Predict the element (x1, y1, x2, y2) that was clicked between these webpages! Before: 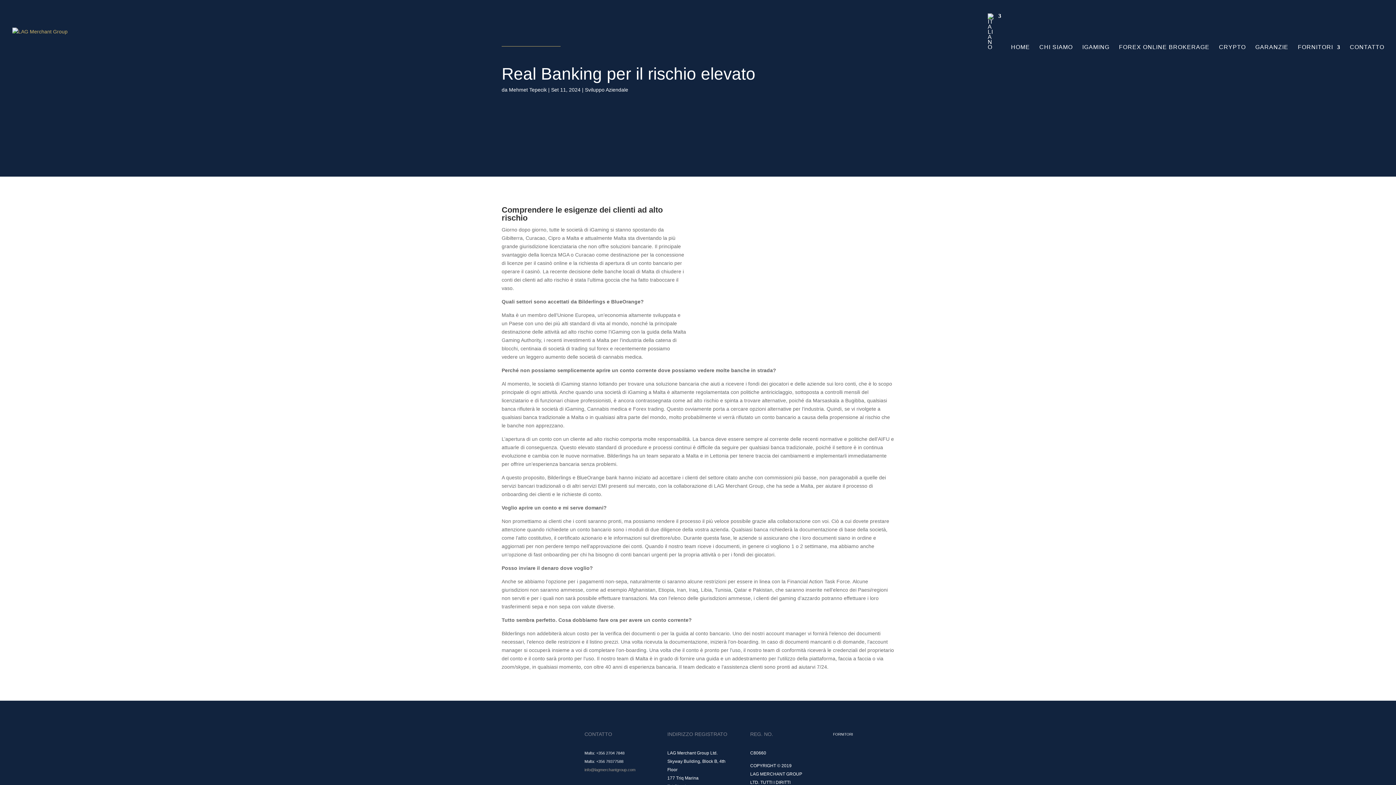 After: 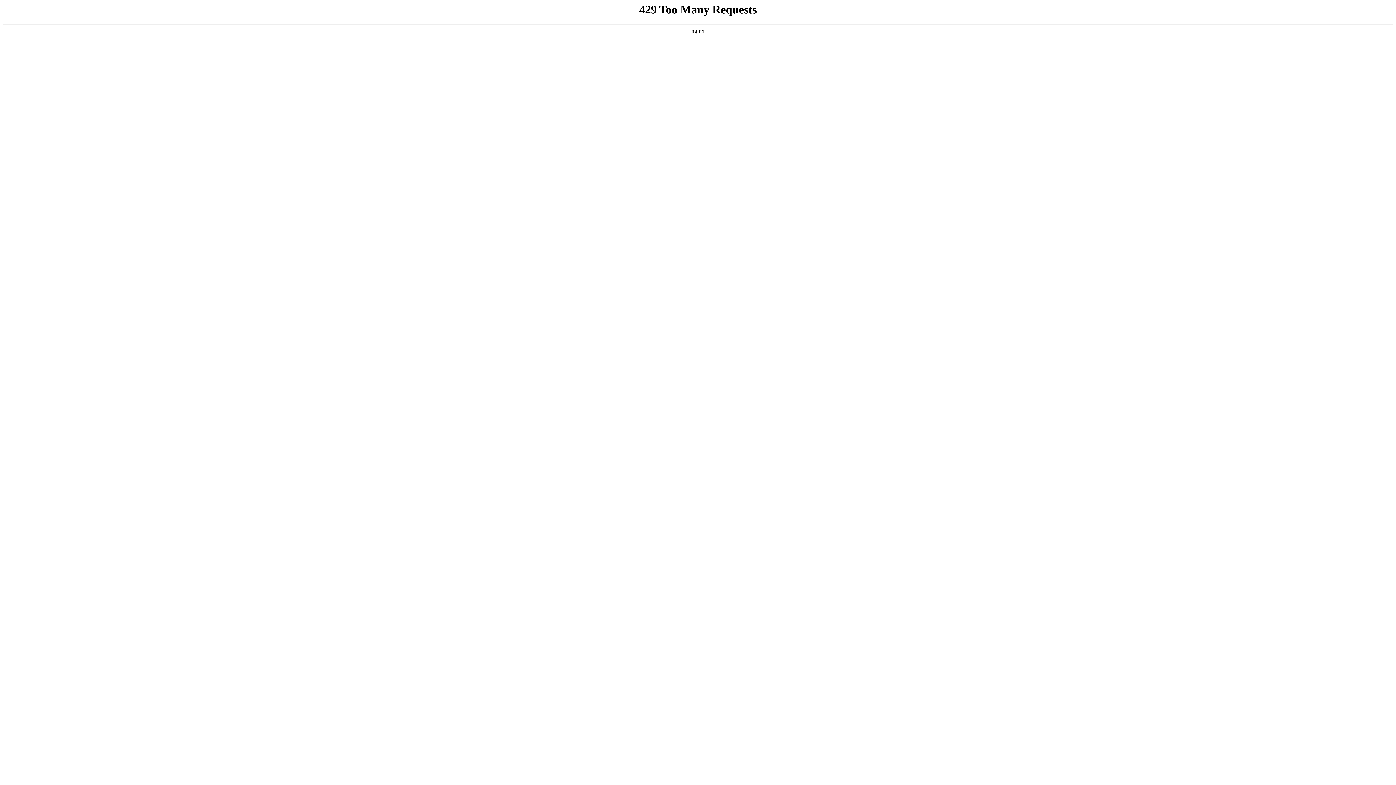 Action: label: IGAMING bbox: (1082, 44, 1109, 63)